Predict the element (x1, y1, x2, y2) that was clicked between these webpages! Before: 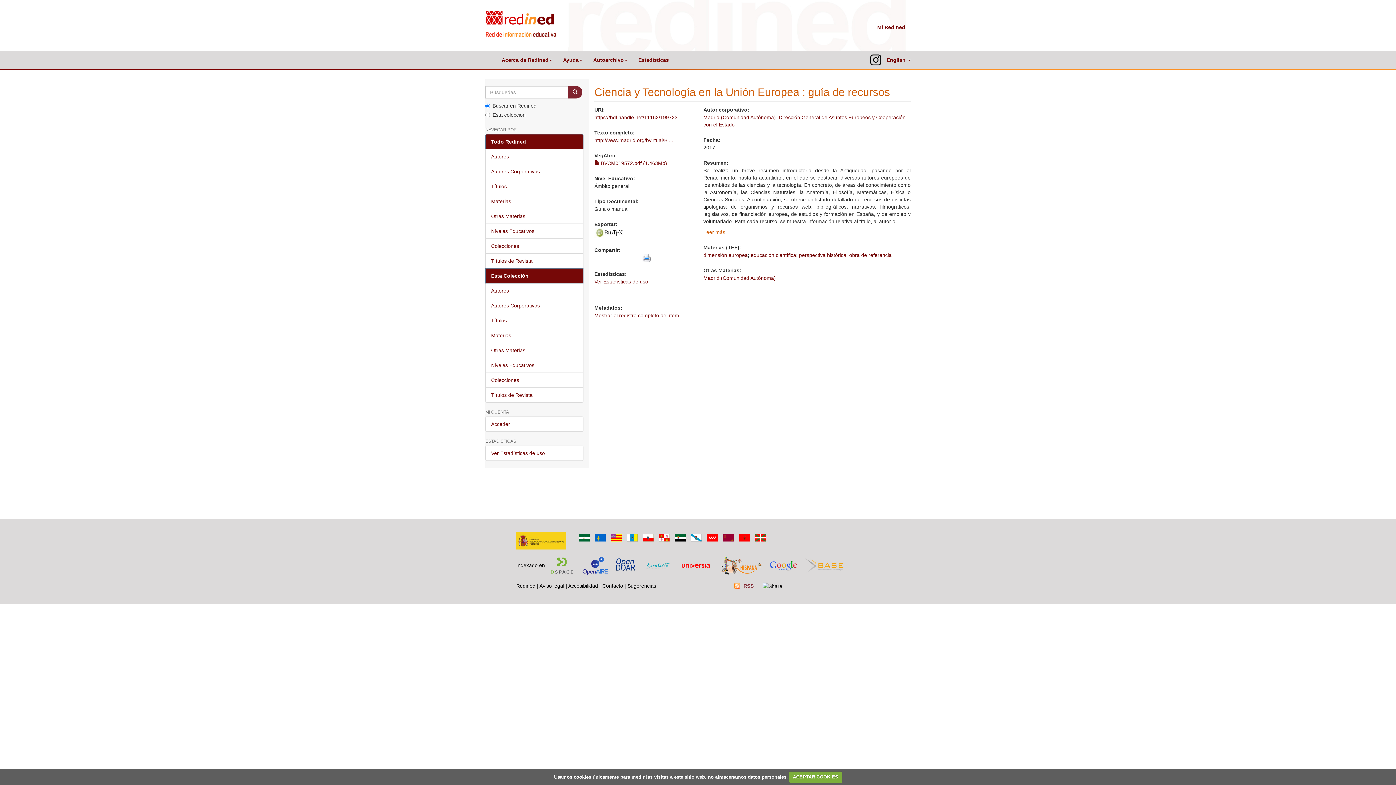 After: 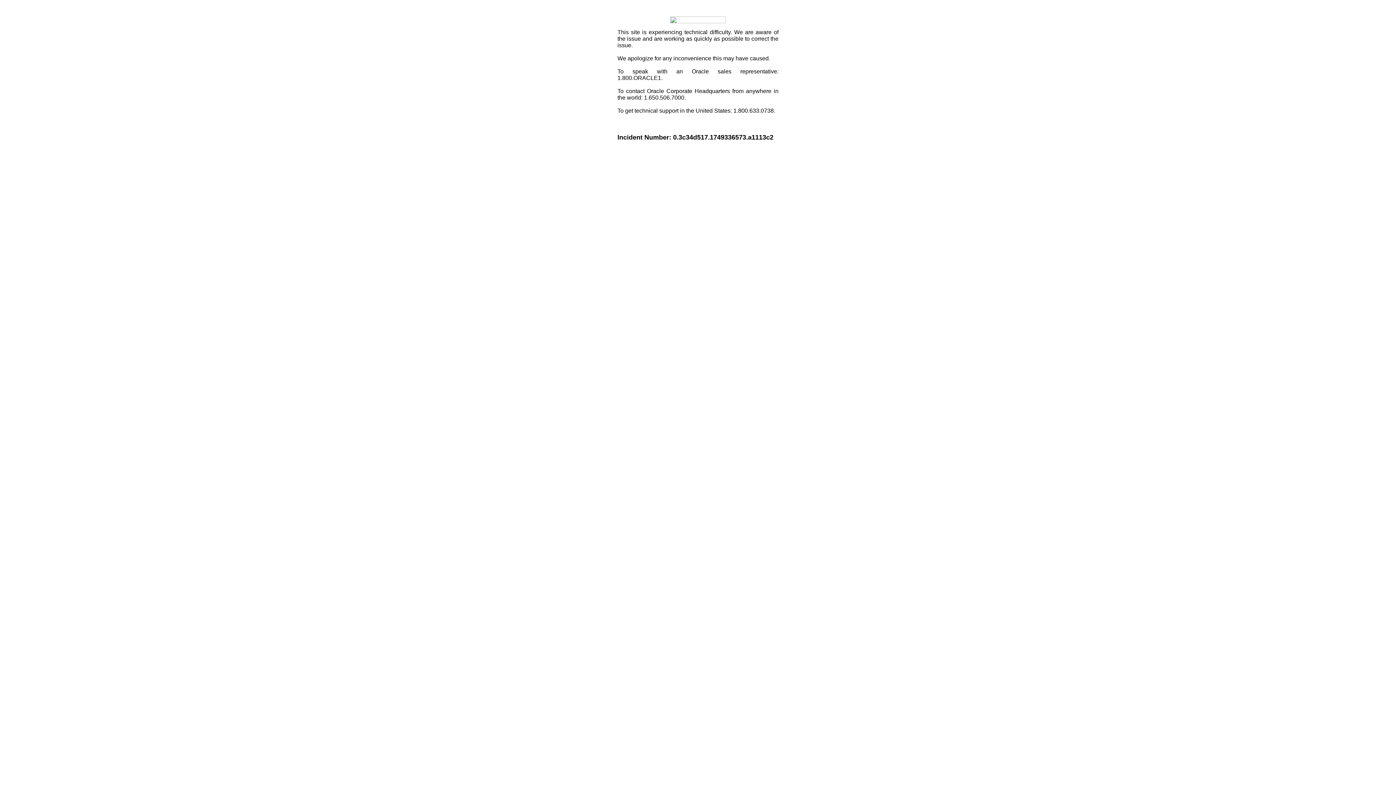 Action: bbox: (762, 583, 784, 589)